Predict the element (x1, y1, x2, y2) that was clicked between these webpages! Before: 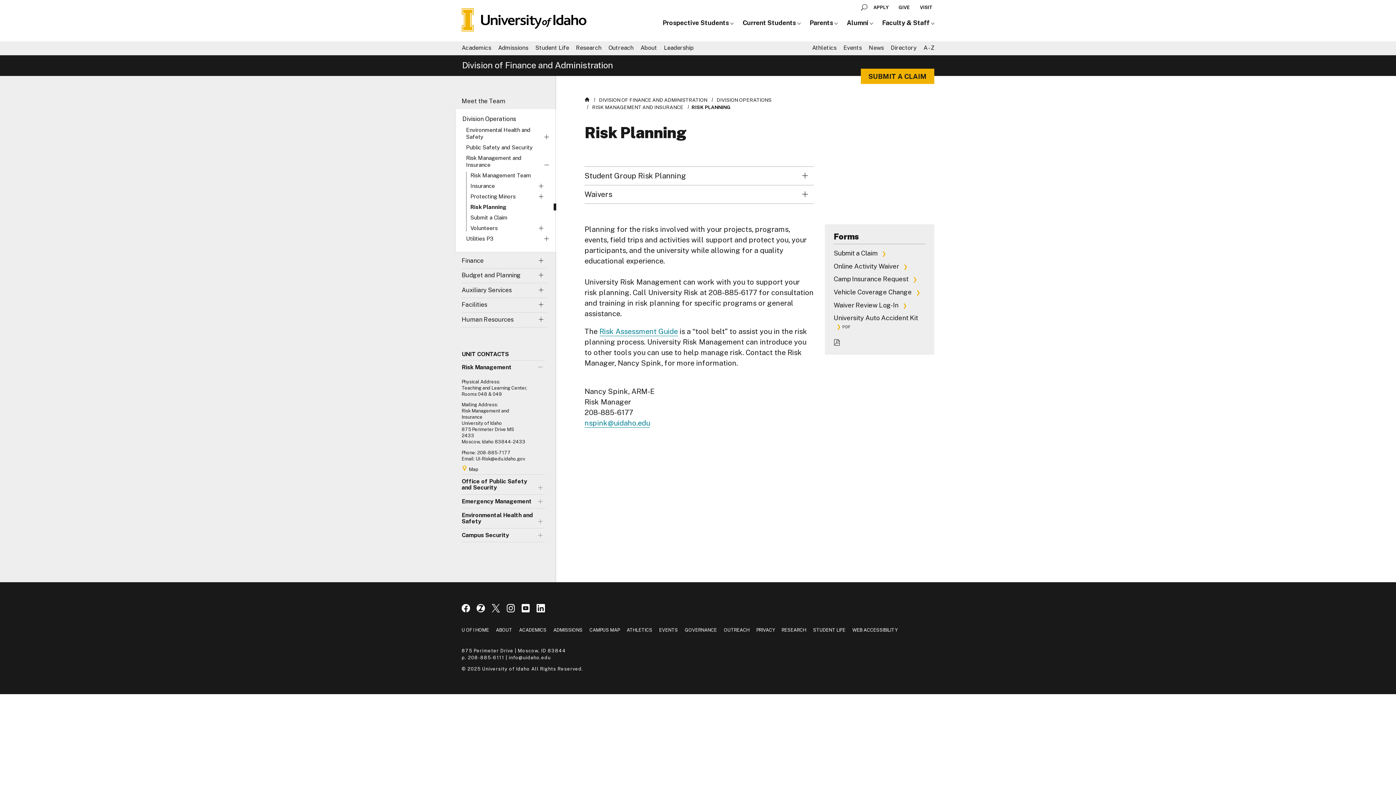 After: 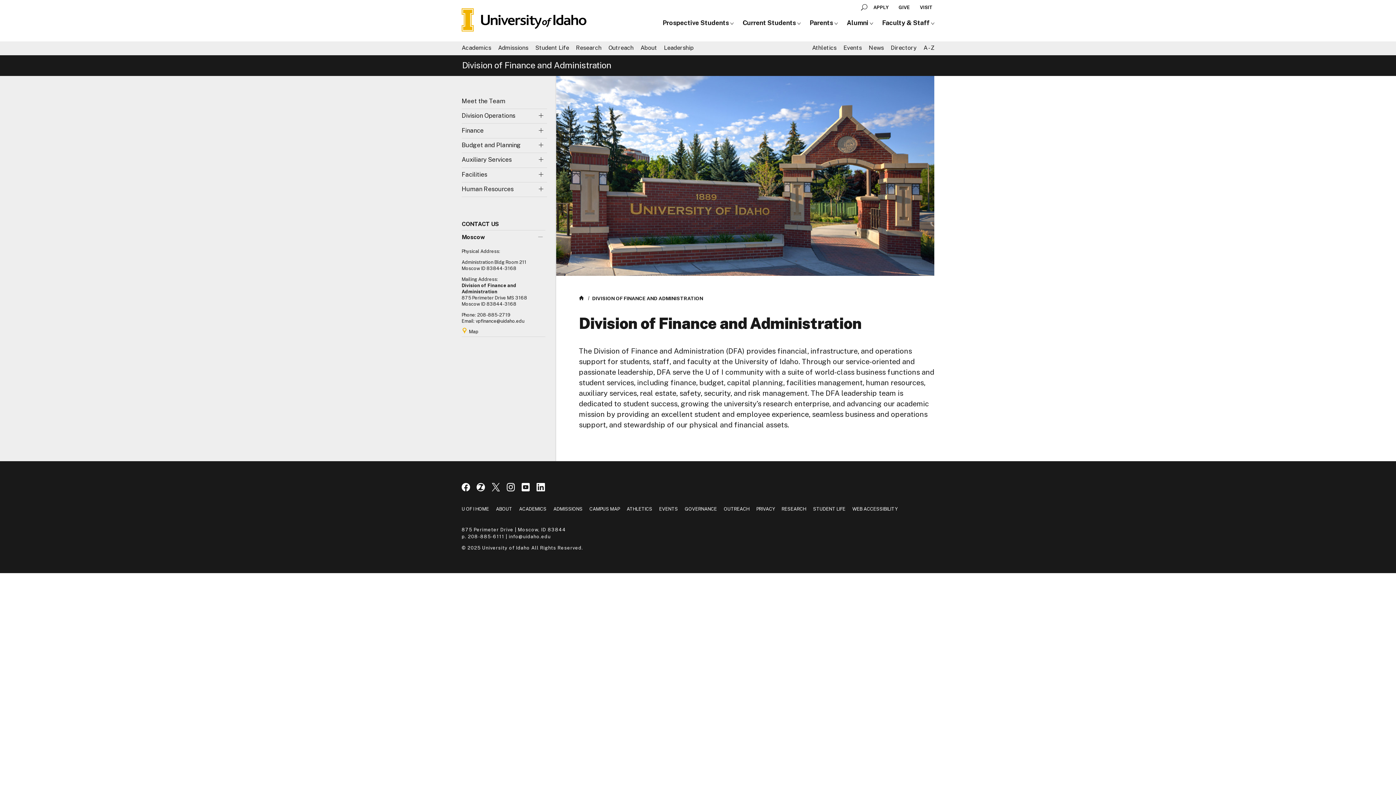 Action: bbox: (461, 59, 613, 70) label: Division of Finance and Administration